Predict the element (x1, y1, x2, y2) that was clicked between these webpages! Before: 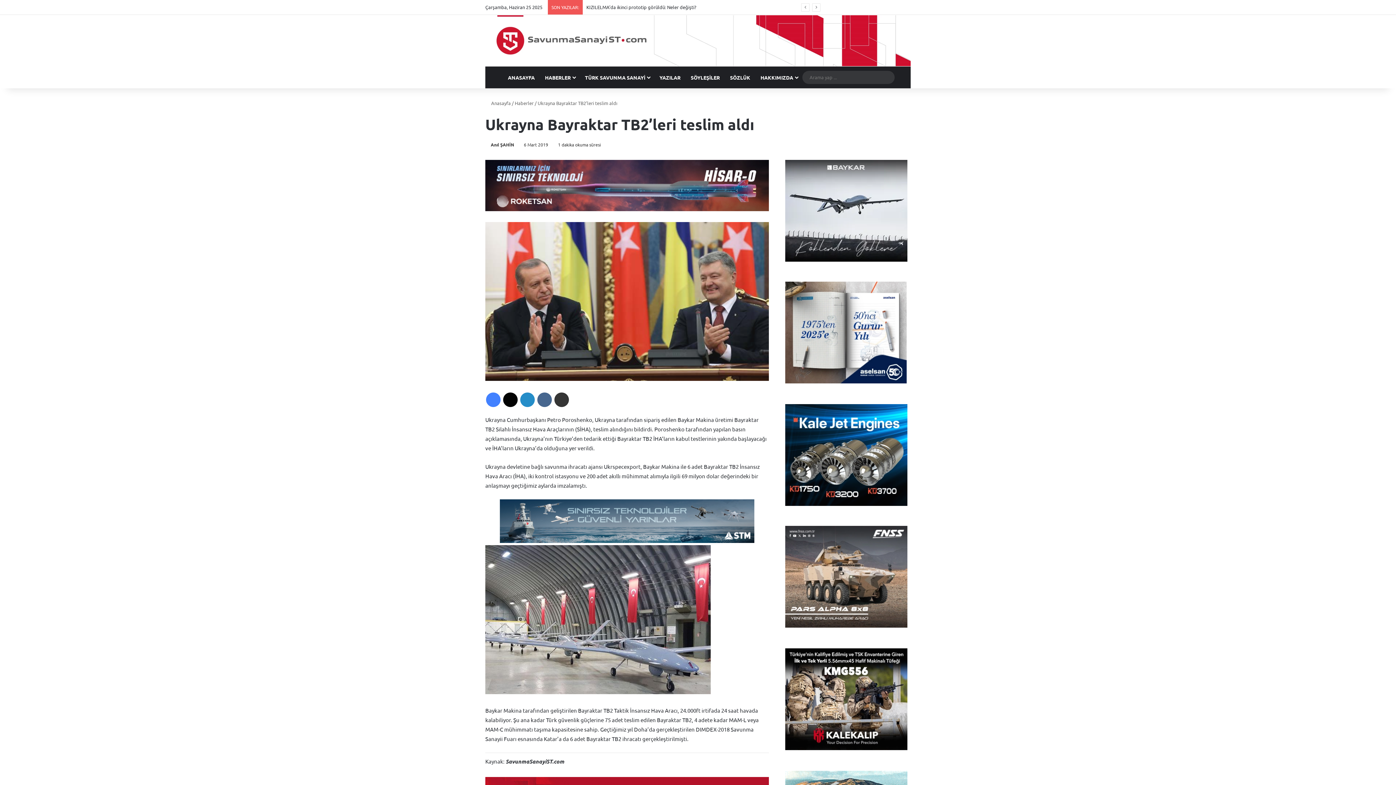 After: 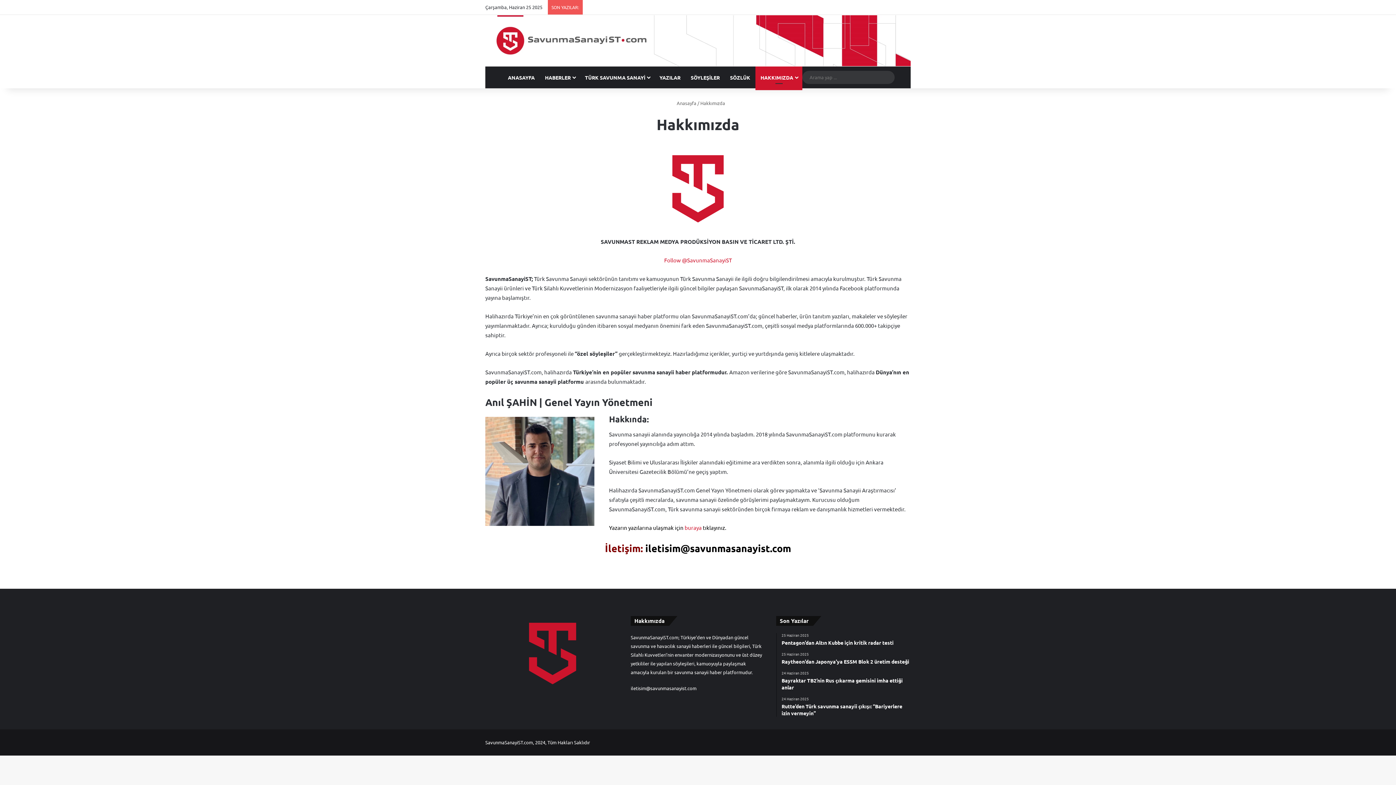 Action: label: HAKKIMIZDA bbox: (755, 66, 802, 88)